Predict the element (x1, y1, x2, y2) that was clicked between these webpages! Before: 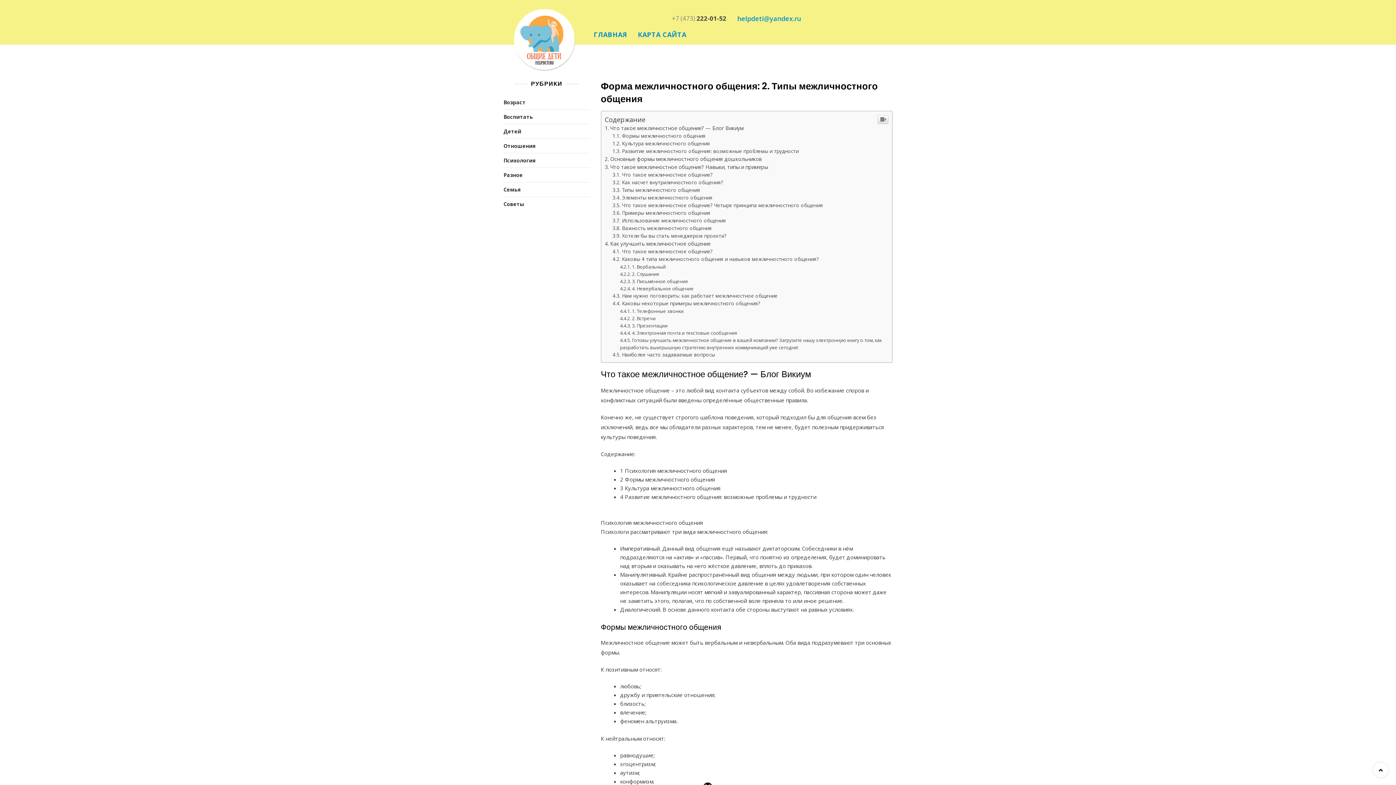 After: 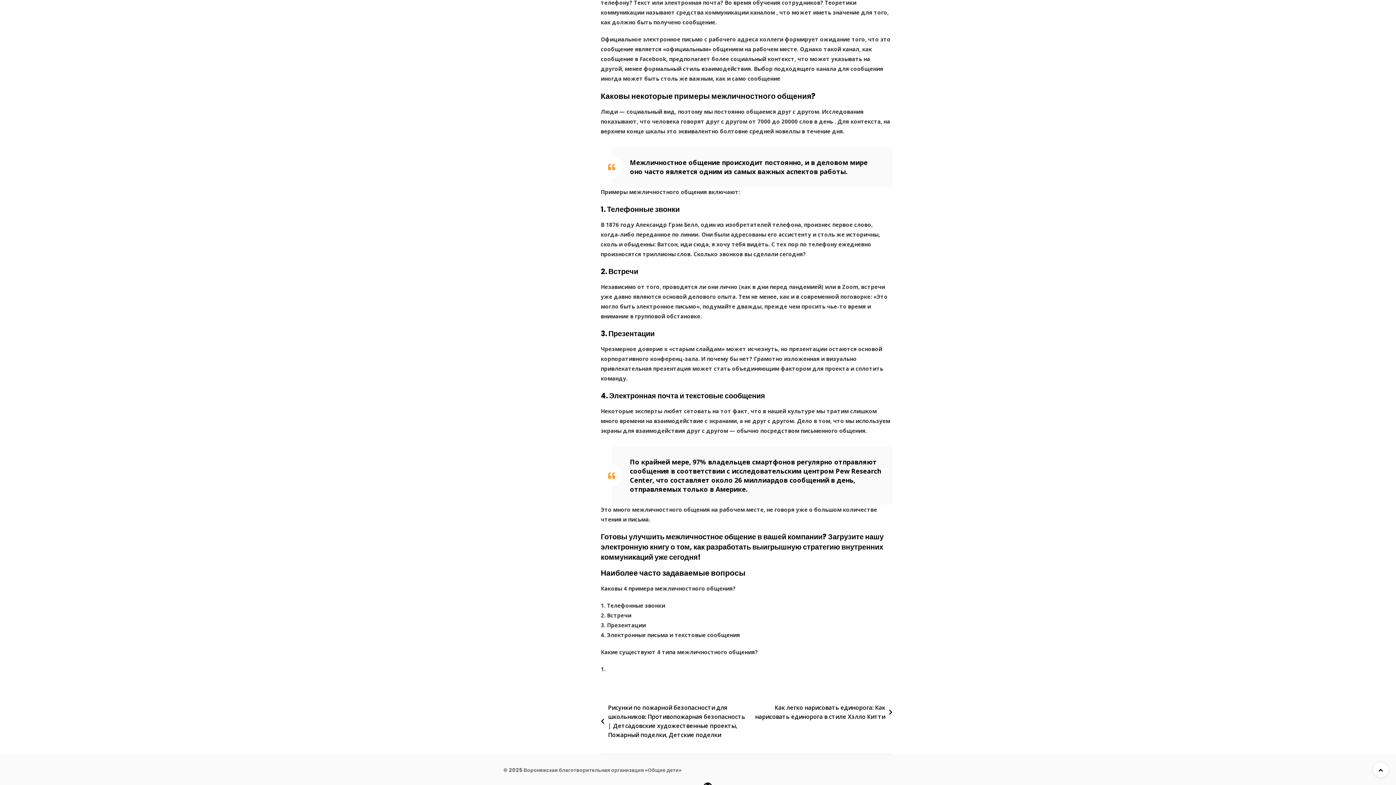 Action: bbox: (620, 470, 667, 476) label: 3. Презентации